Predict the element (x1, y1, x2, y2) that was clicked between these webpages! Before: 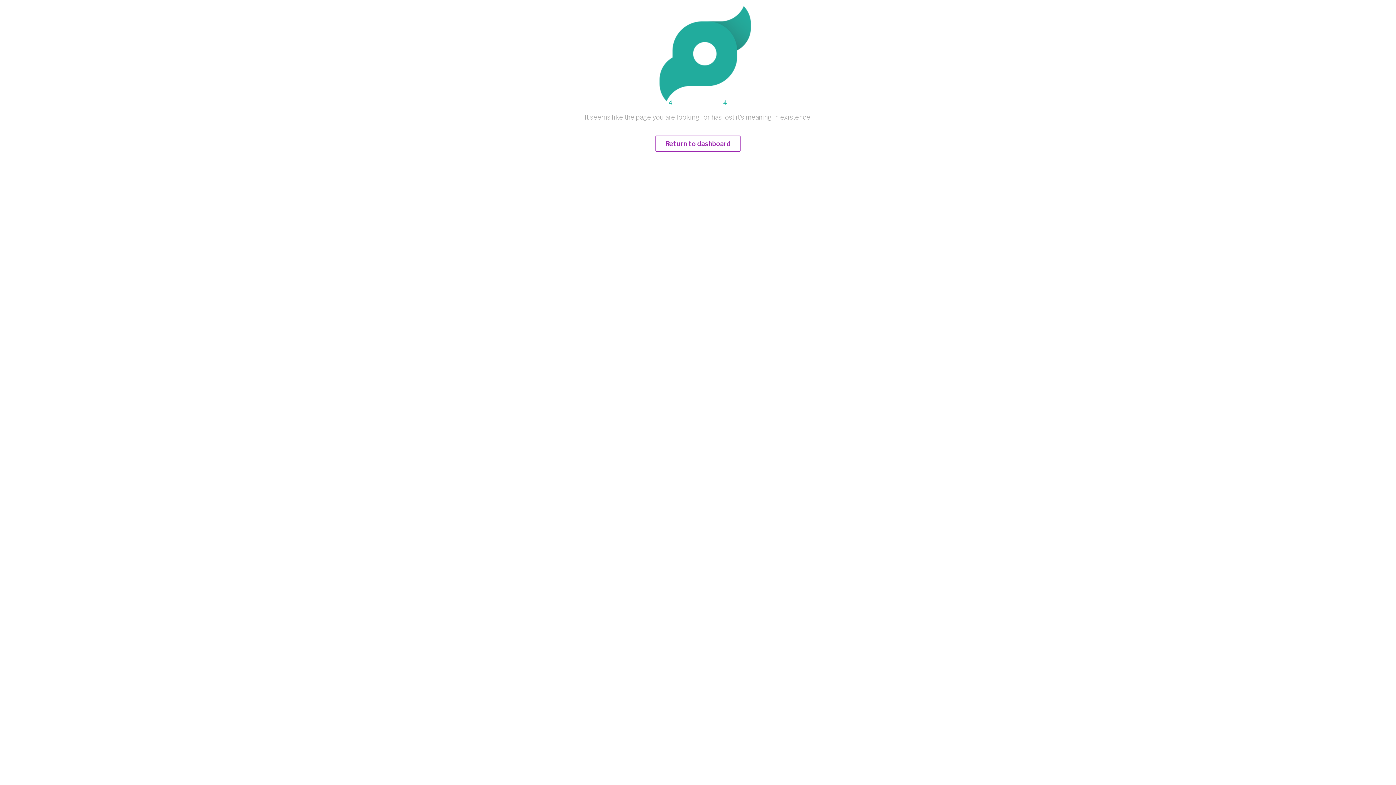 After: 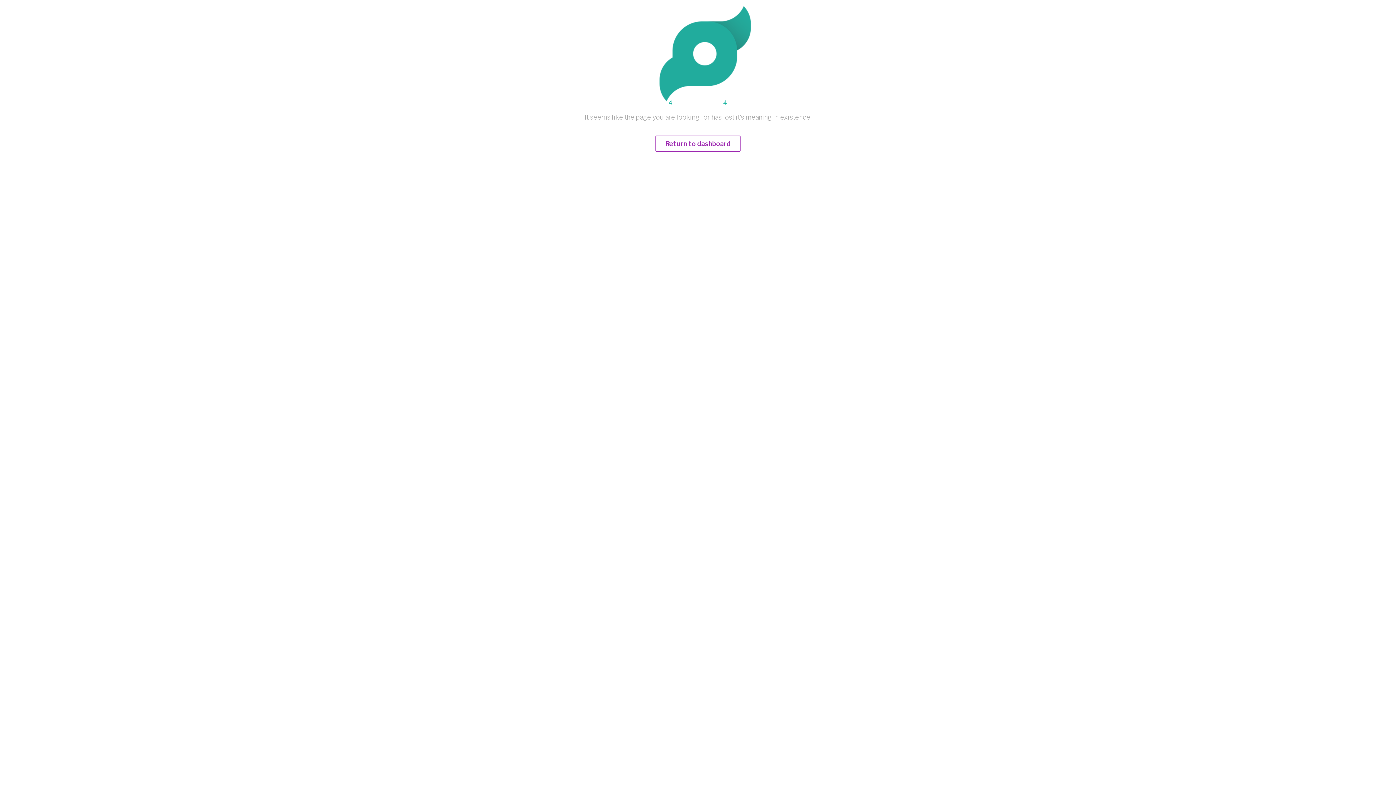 Action: label: Return to dashboard bbox: (655, 140, 740, 147)